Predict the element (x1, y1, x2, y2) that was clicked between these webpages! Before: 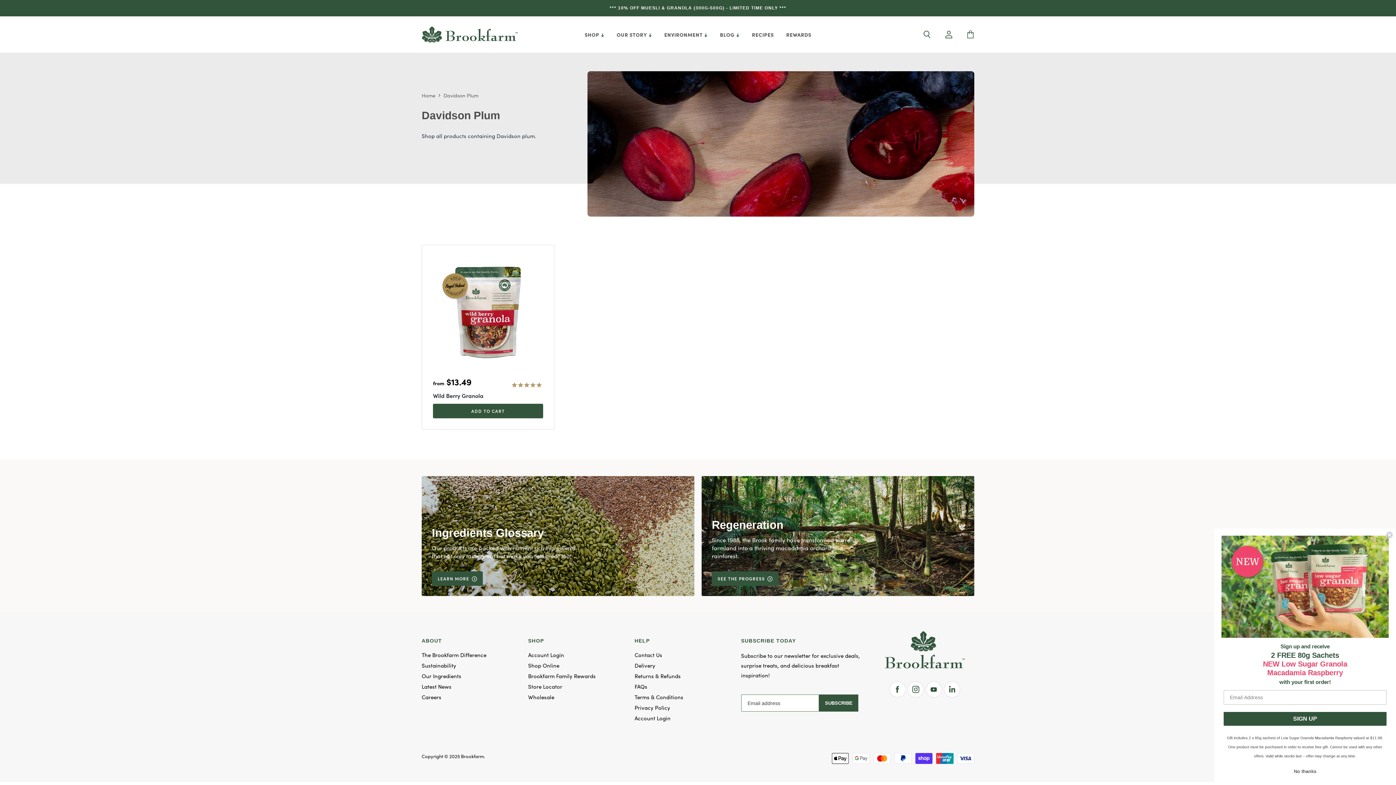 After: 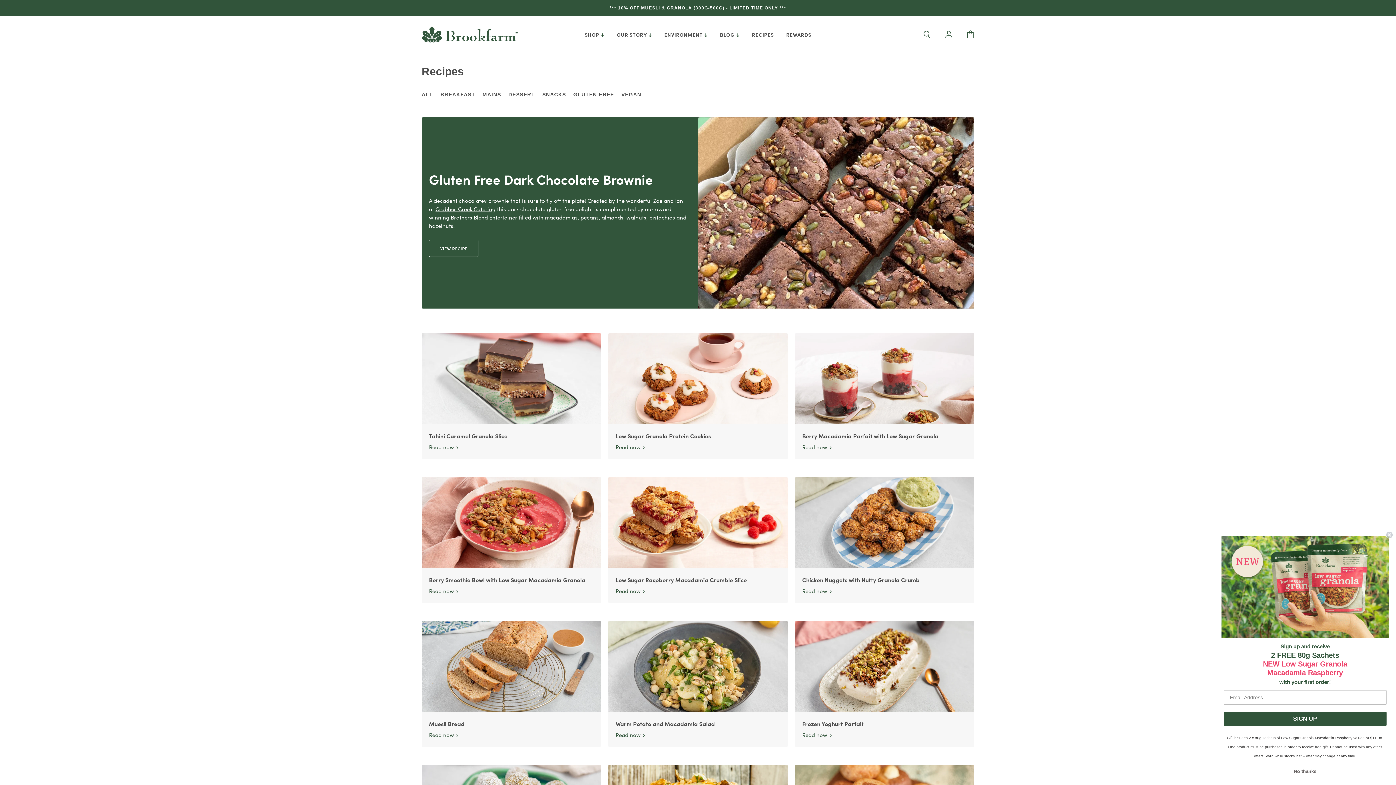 Action: label: RECIPES bbox: (746, 26, 779, 42)